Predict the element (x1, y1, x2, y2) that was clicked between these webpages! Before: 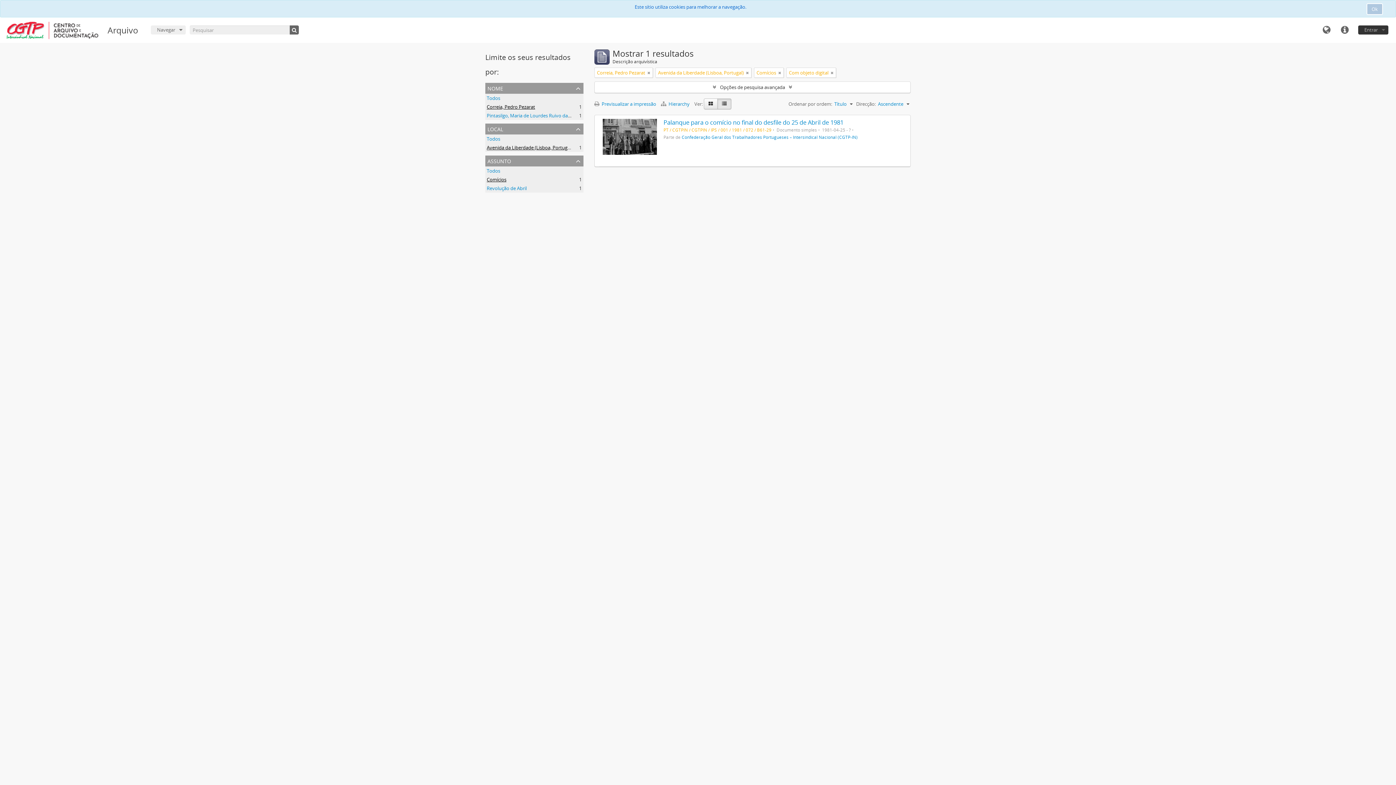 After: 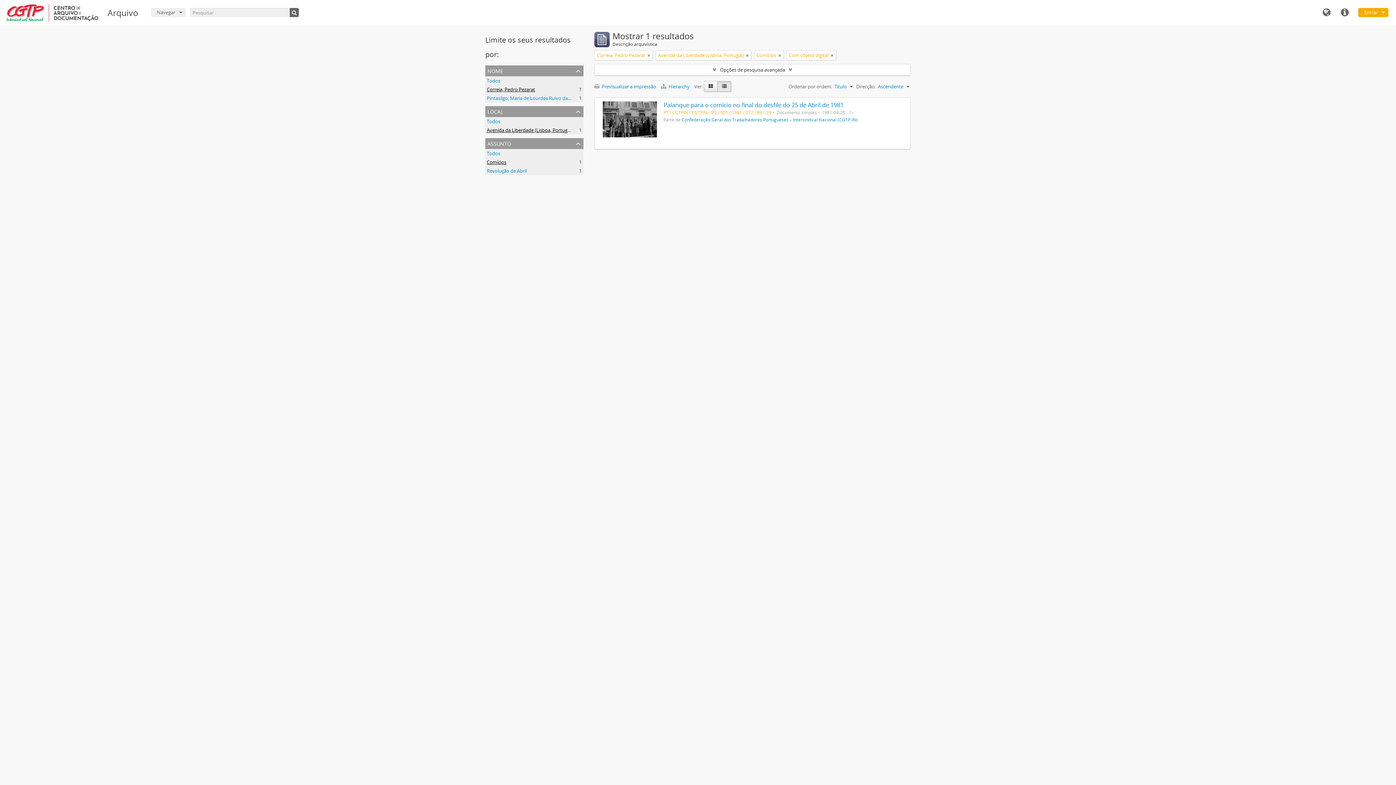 Action: bbox: (1366, 3, 1383, 14) label: Ok